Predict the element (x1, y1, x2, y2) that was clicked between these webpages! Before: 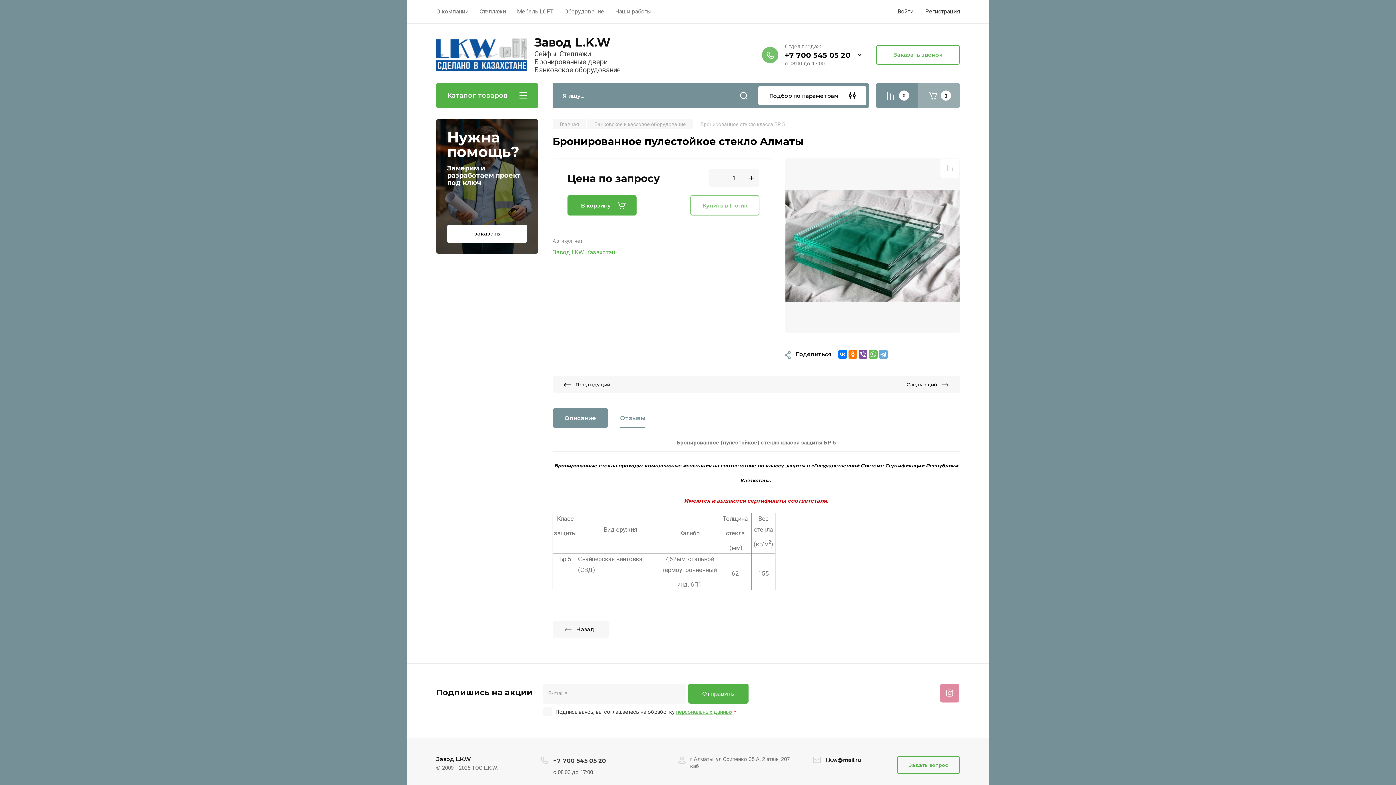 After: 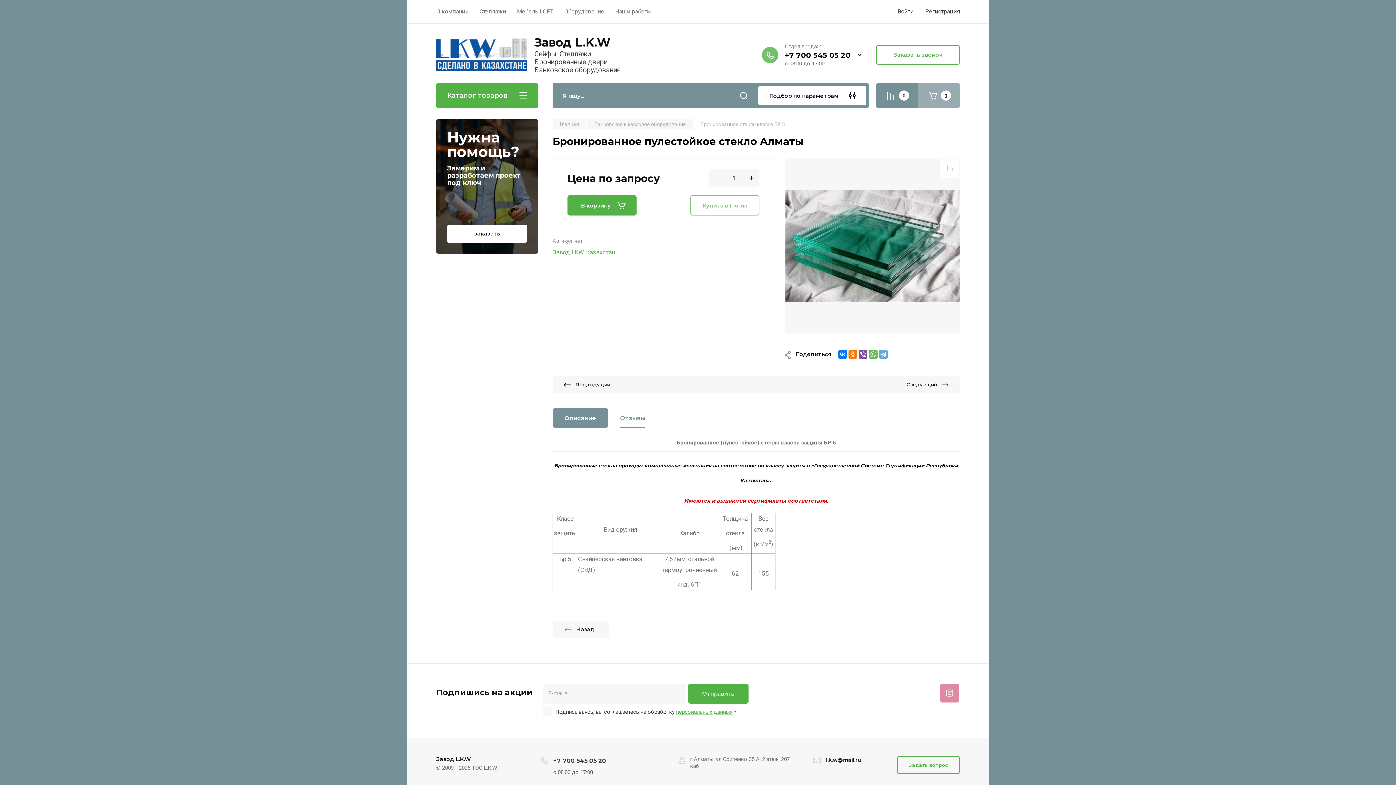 Action: label: Описание bbox: (553, 409, 607, 427)